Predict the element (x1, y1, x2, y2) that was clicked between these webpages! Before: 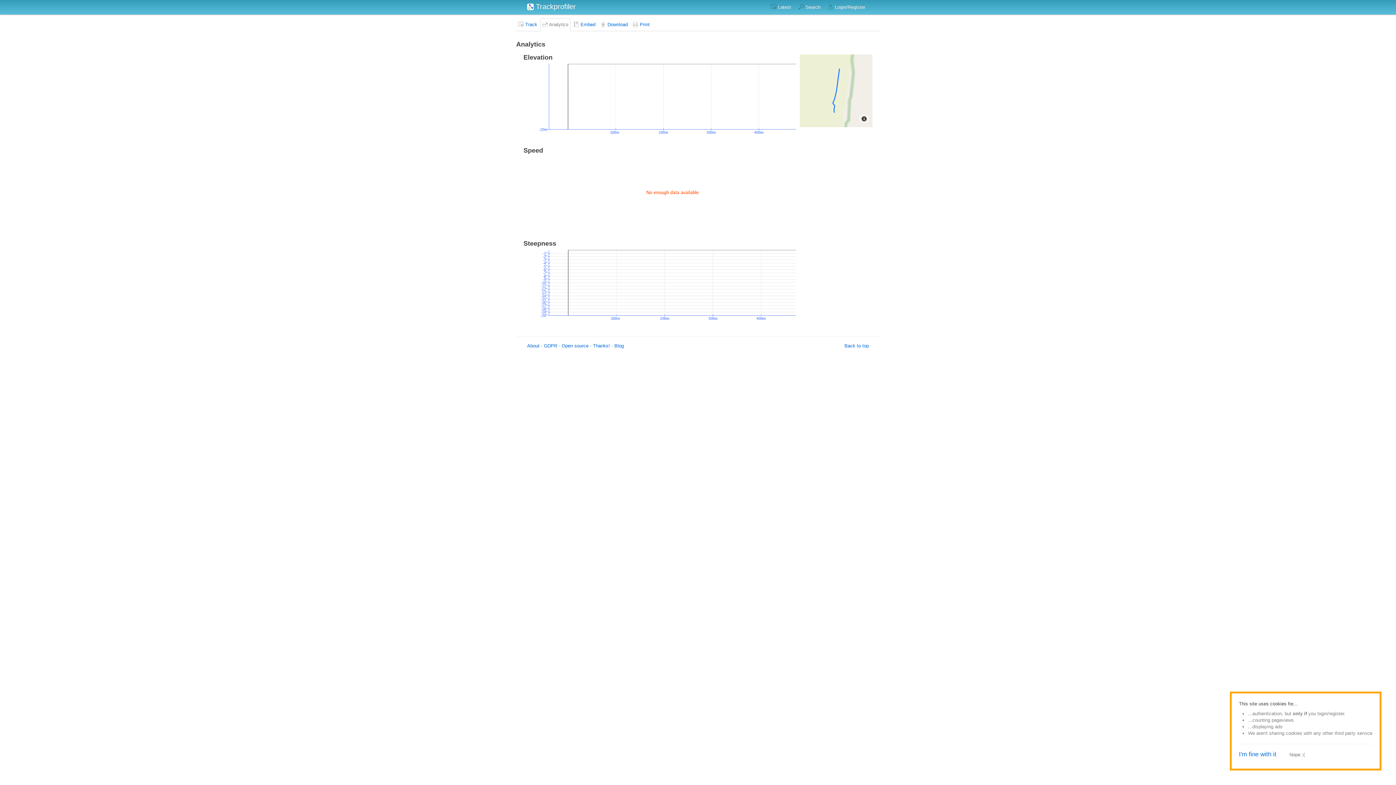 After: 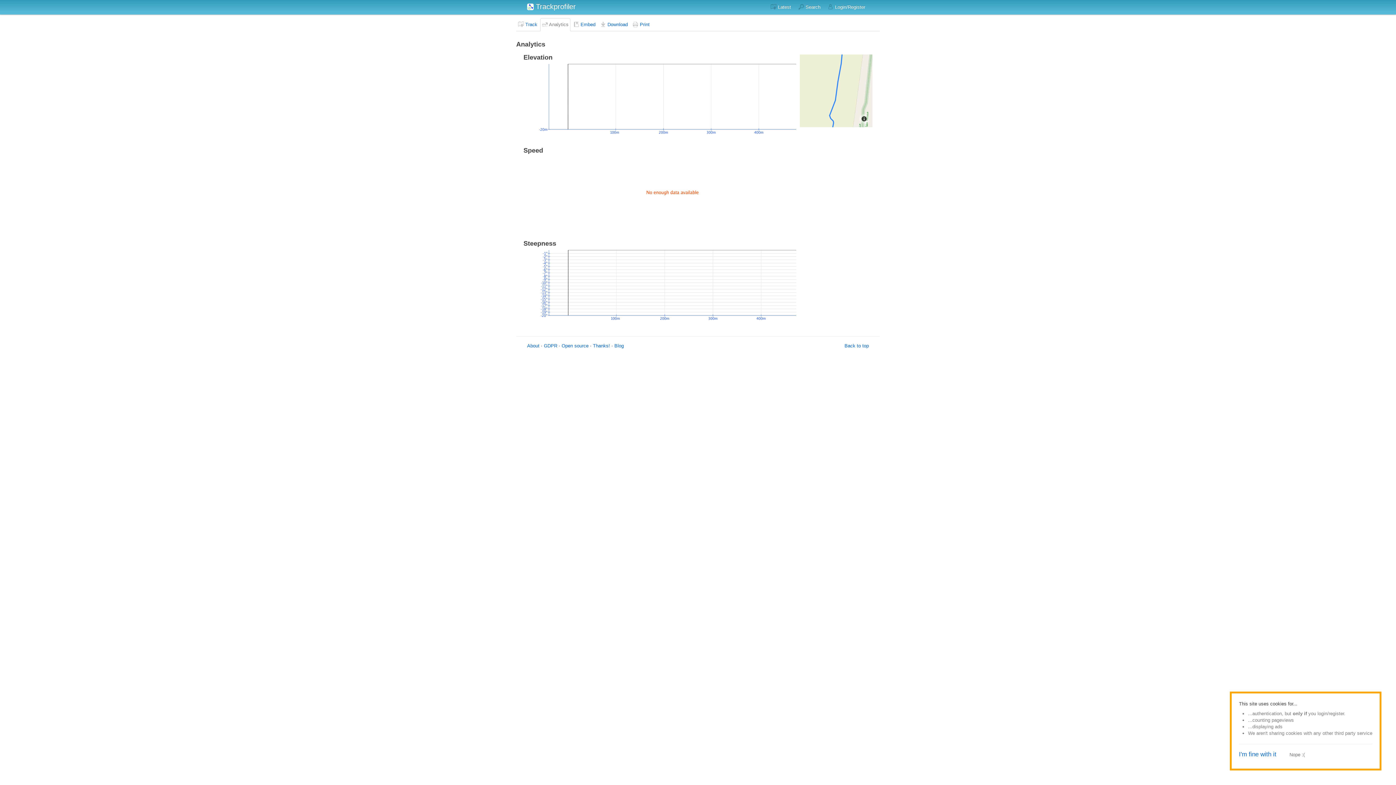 Action: bbox: (804, 58, 813, 68) label: Zoom in